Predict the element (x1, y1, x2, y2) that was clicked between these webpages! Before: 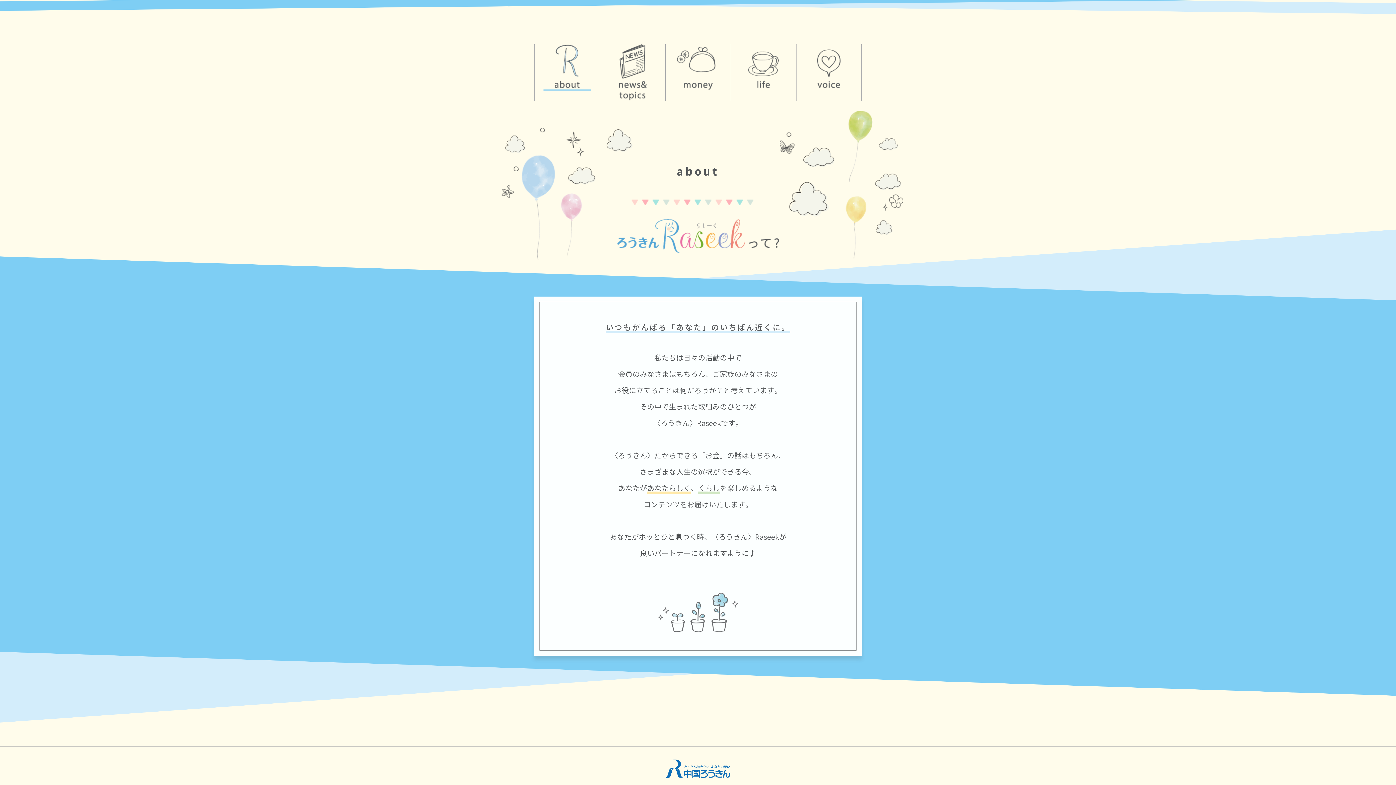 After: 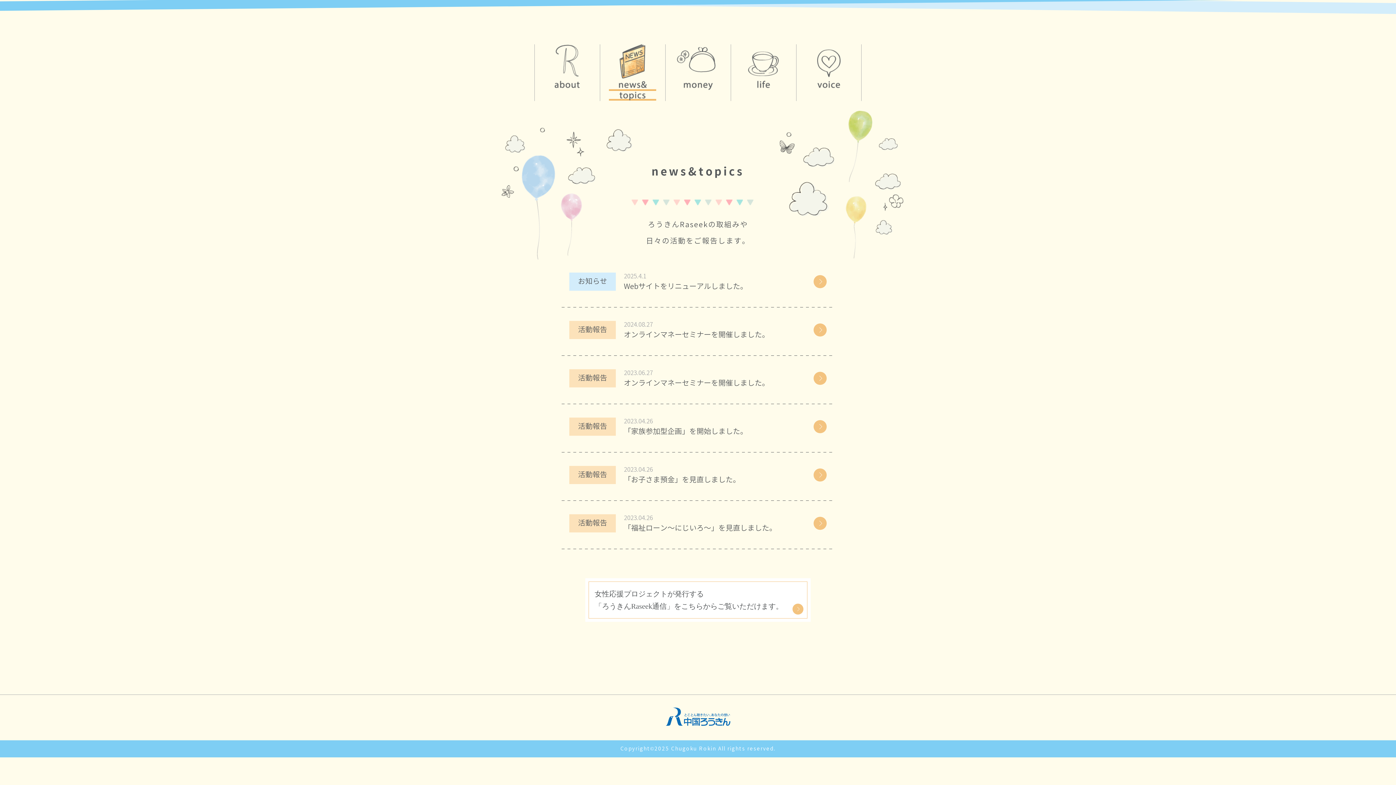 Action: bbox: (609, 44, 656, 101)